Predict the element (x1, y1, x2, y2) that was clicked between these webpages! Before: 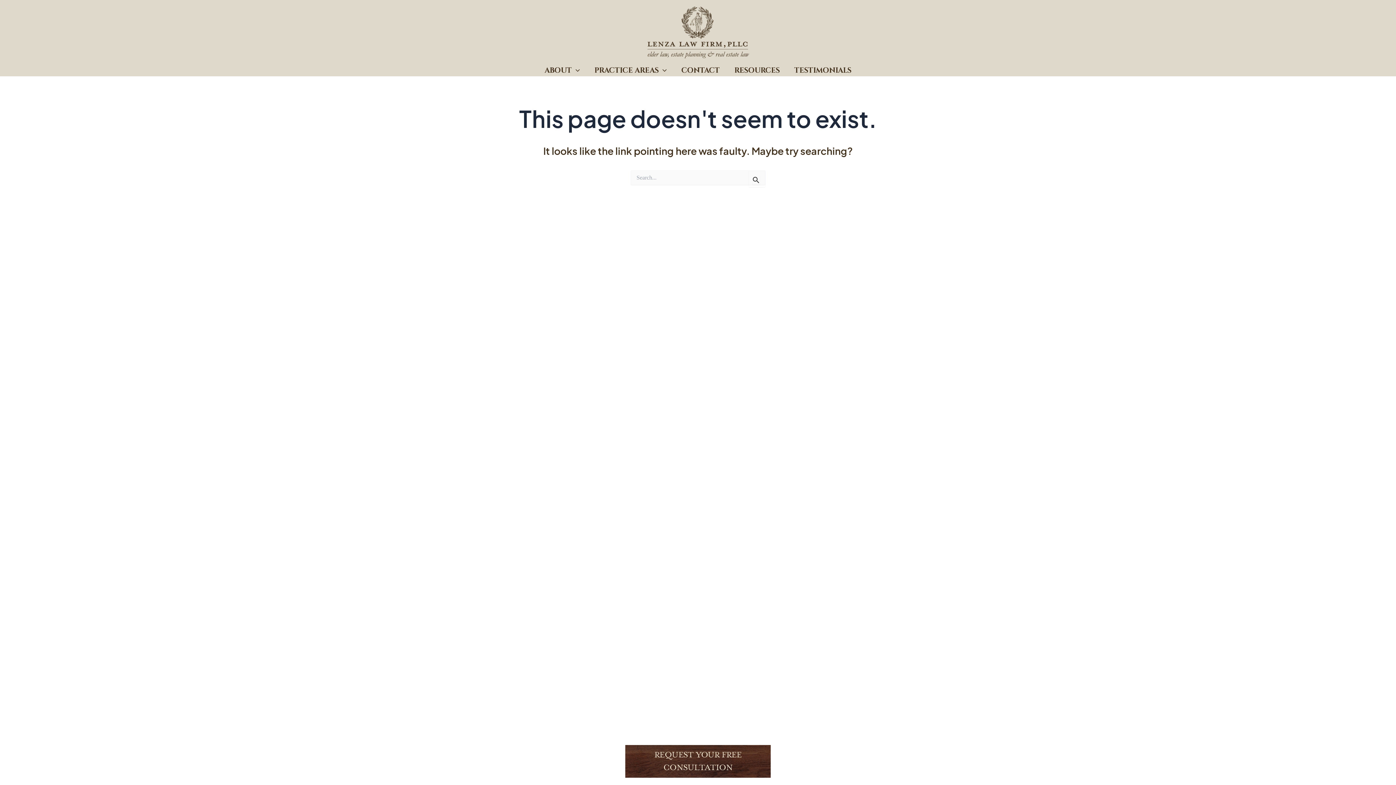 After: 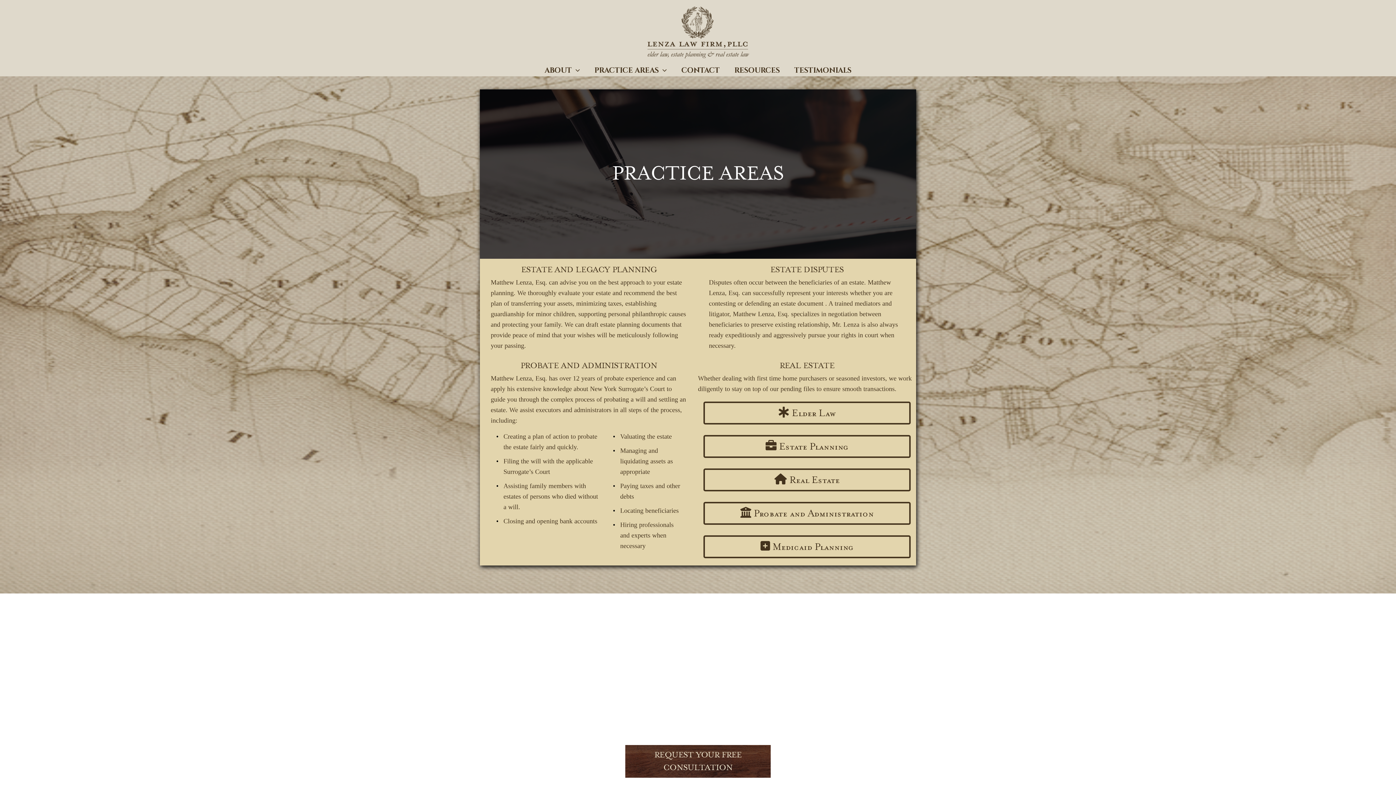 Action: label: PRACTICE AREAS bbox: (587, 64, 674, 76)